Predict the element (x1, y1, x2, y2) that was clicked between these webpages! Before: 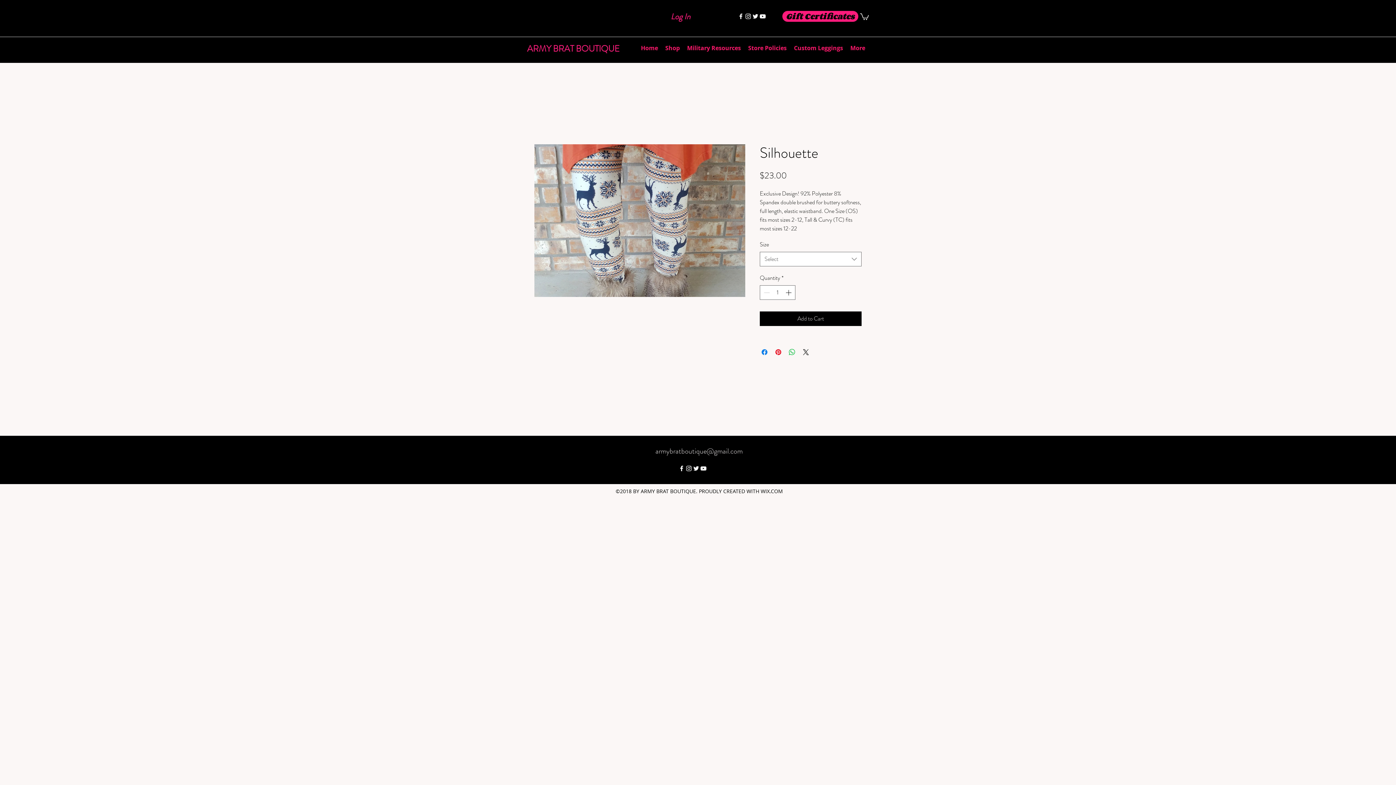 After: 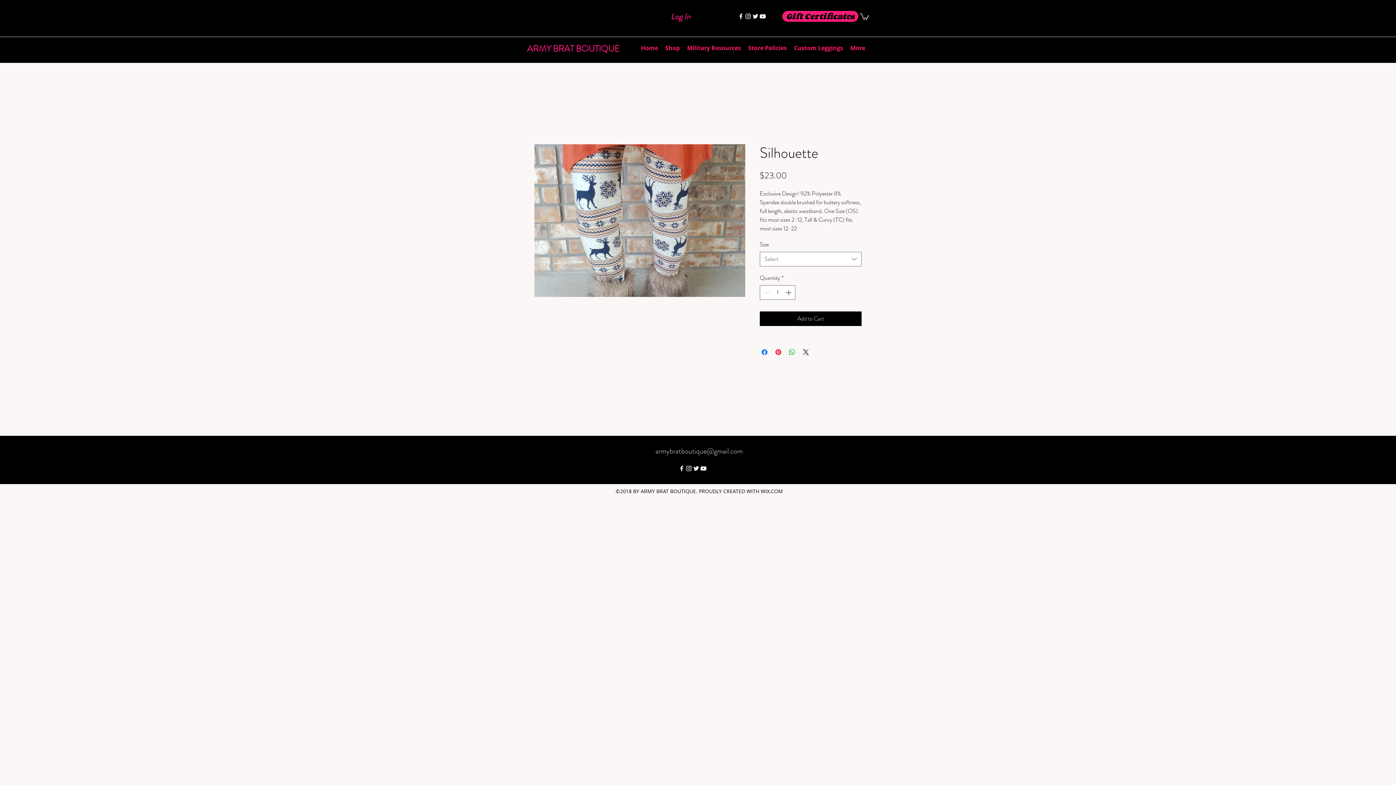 Action: bbox: (685, 465, 692, 472) label: instagram